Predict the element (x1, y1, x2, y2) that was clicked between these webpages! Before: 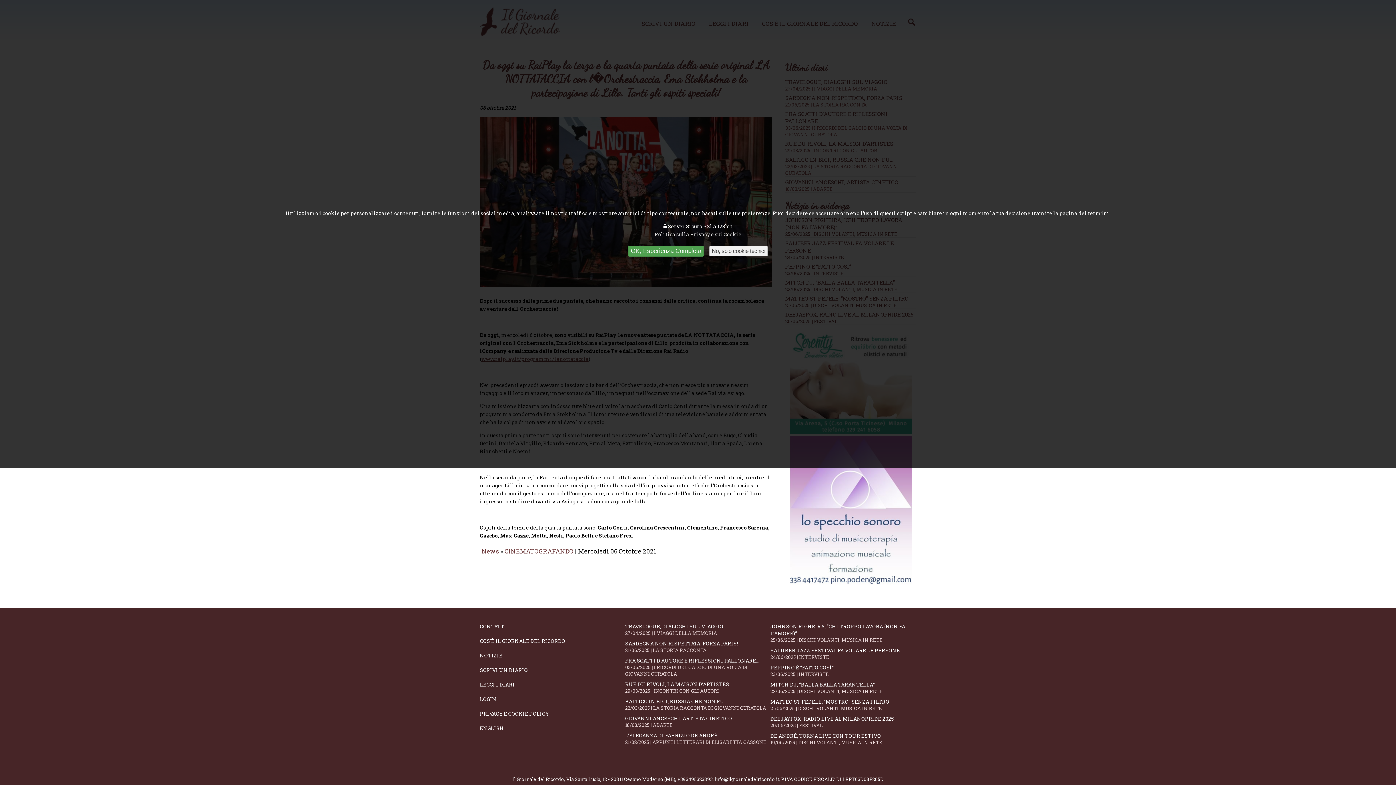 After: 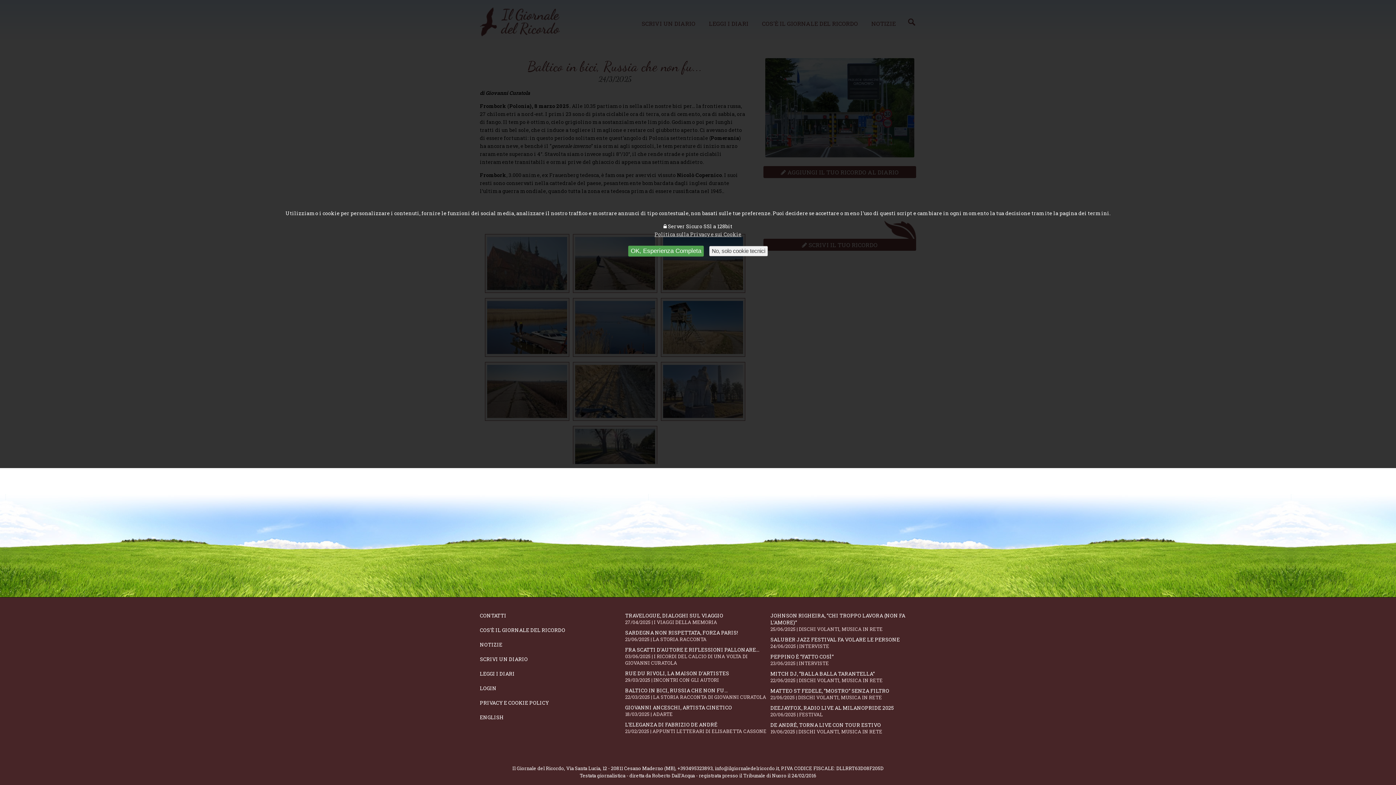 Action: label: BALTICO IN BICI, RUSSIA CHE NON FU...
22/03/2025 | LA STORIA RACCONTA DI GIOVANNI CURATOLA bbox: (625, 698, 770, 711)